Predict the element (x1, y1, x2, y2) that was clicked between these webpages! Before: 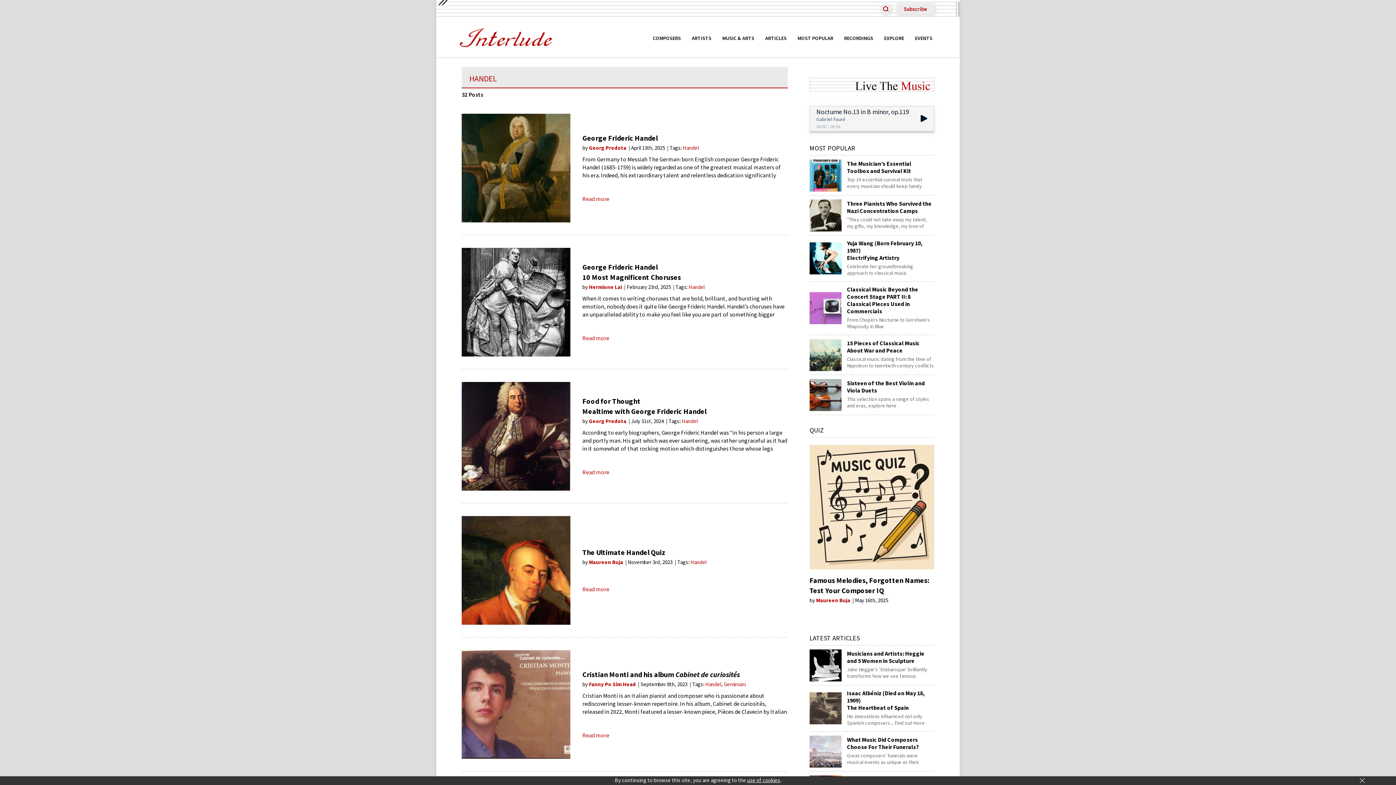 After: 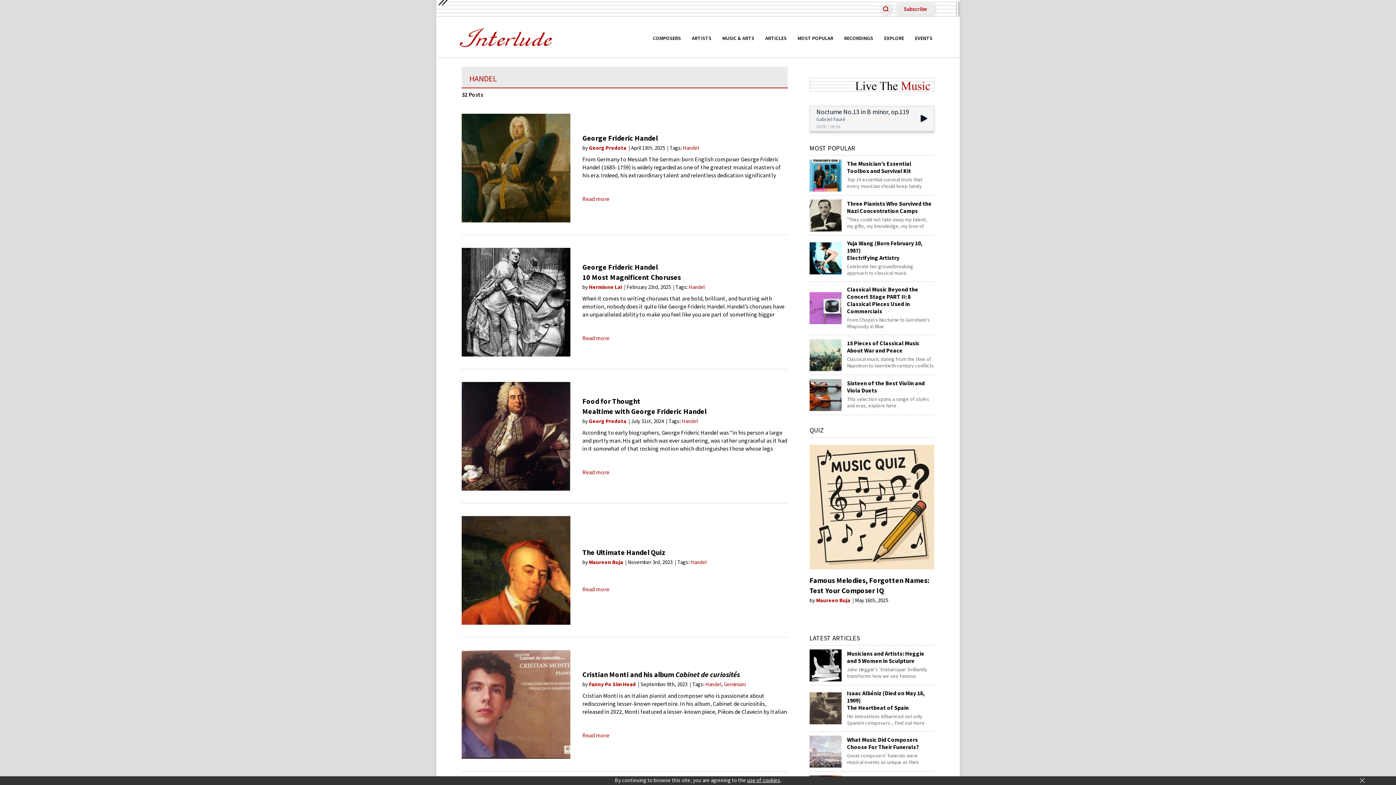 Action: label: Handel bbox: (681, 417, 697, 424)